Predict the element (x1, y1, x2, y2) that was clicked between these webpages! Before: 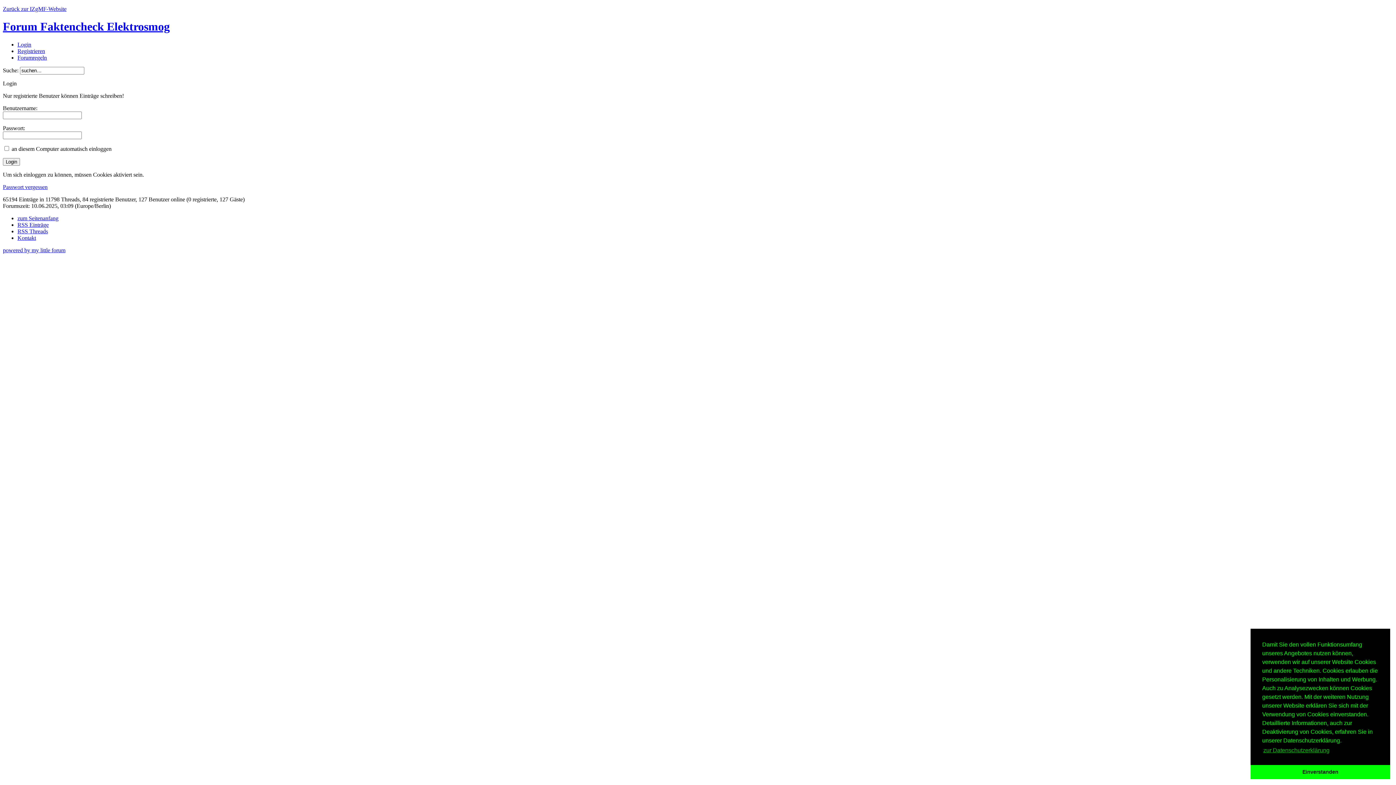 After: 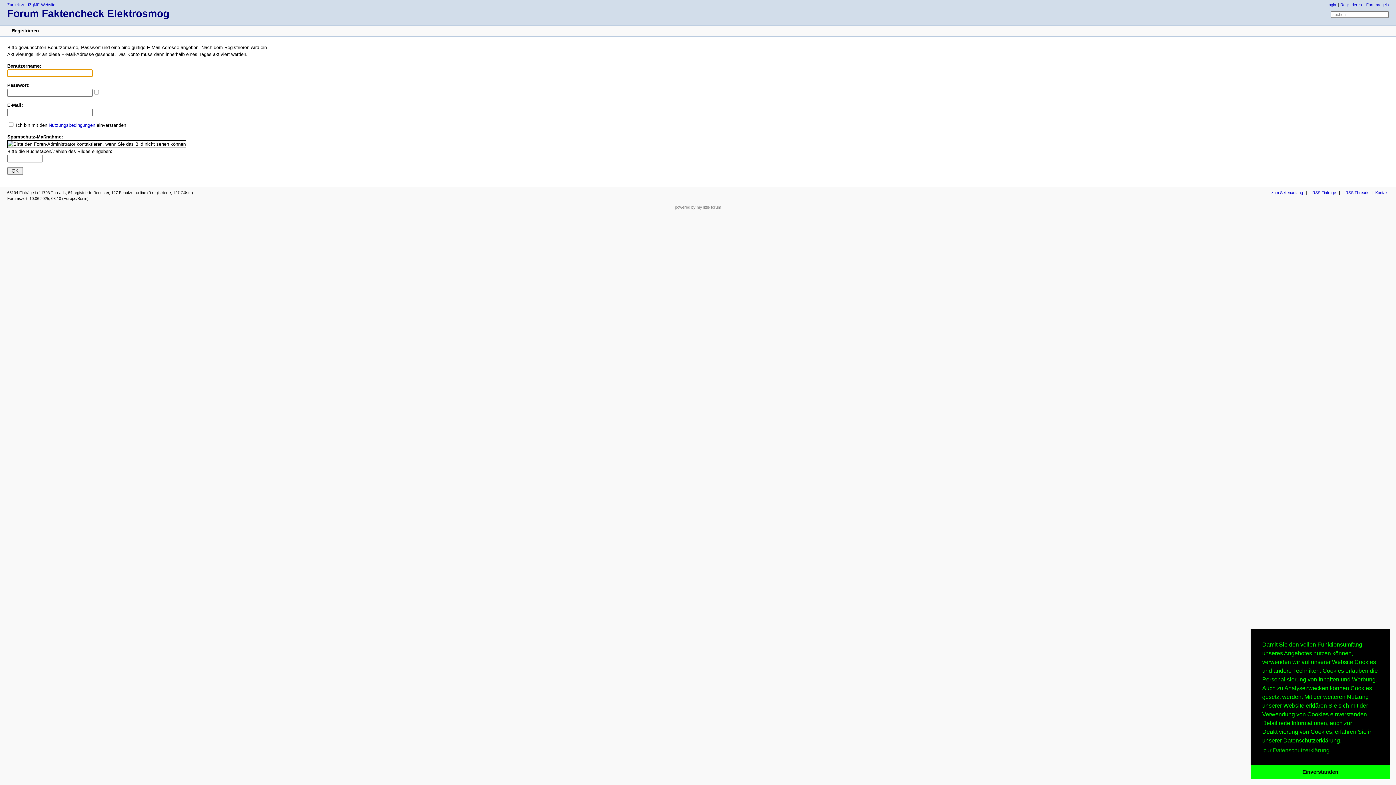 Action: bbox: (17, 47, 45, 54) label: Registrieren